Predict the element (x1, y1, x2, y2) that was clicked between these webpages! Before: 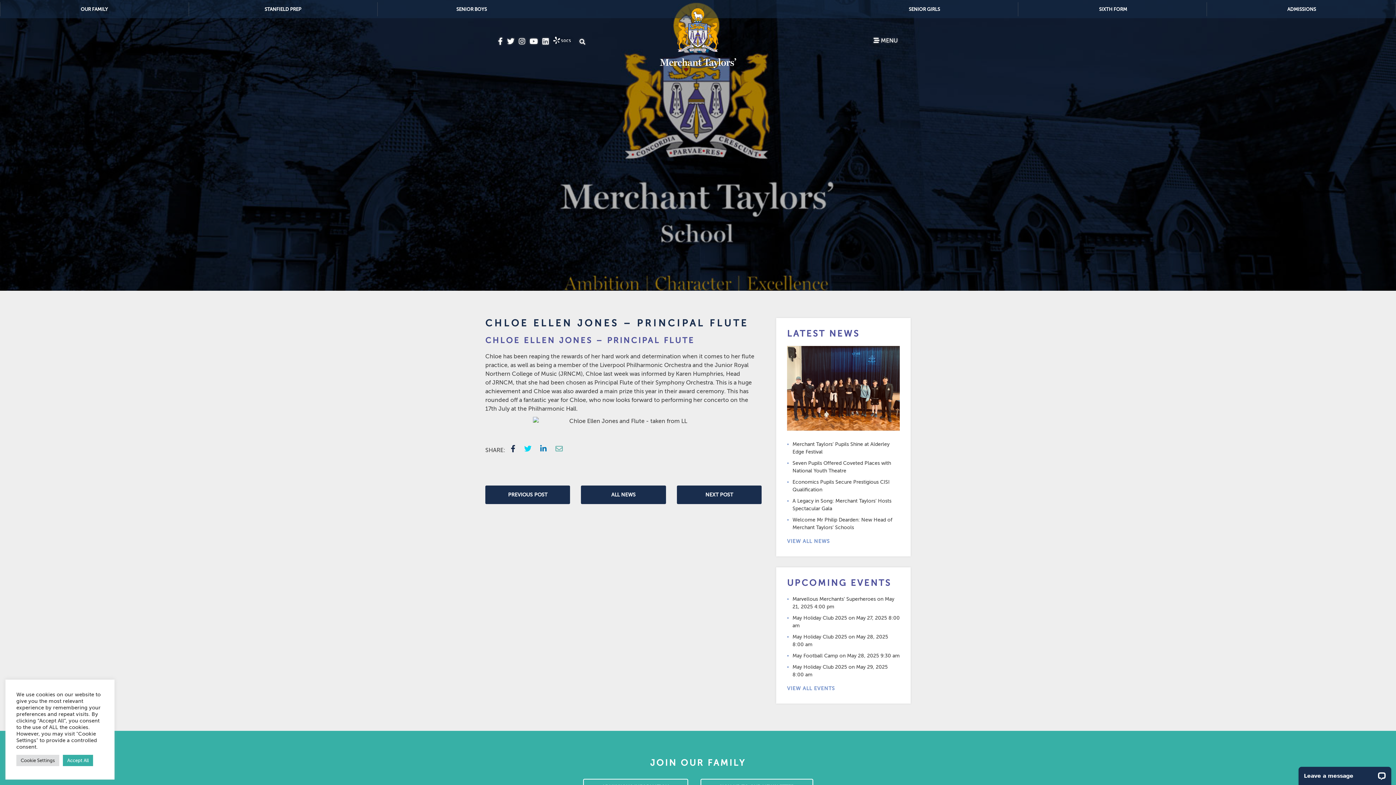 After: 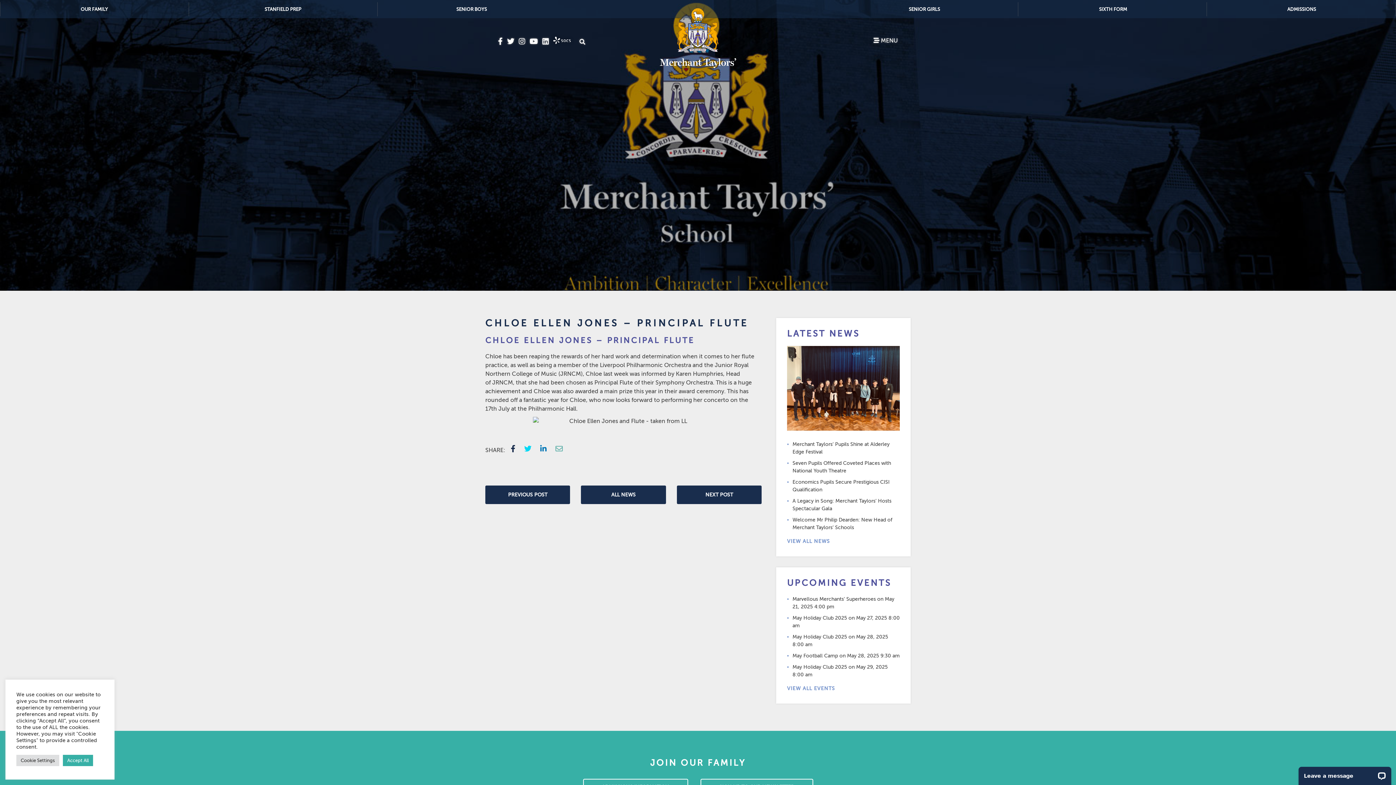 Action: bbox: (553, 36, 570, 44)